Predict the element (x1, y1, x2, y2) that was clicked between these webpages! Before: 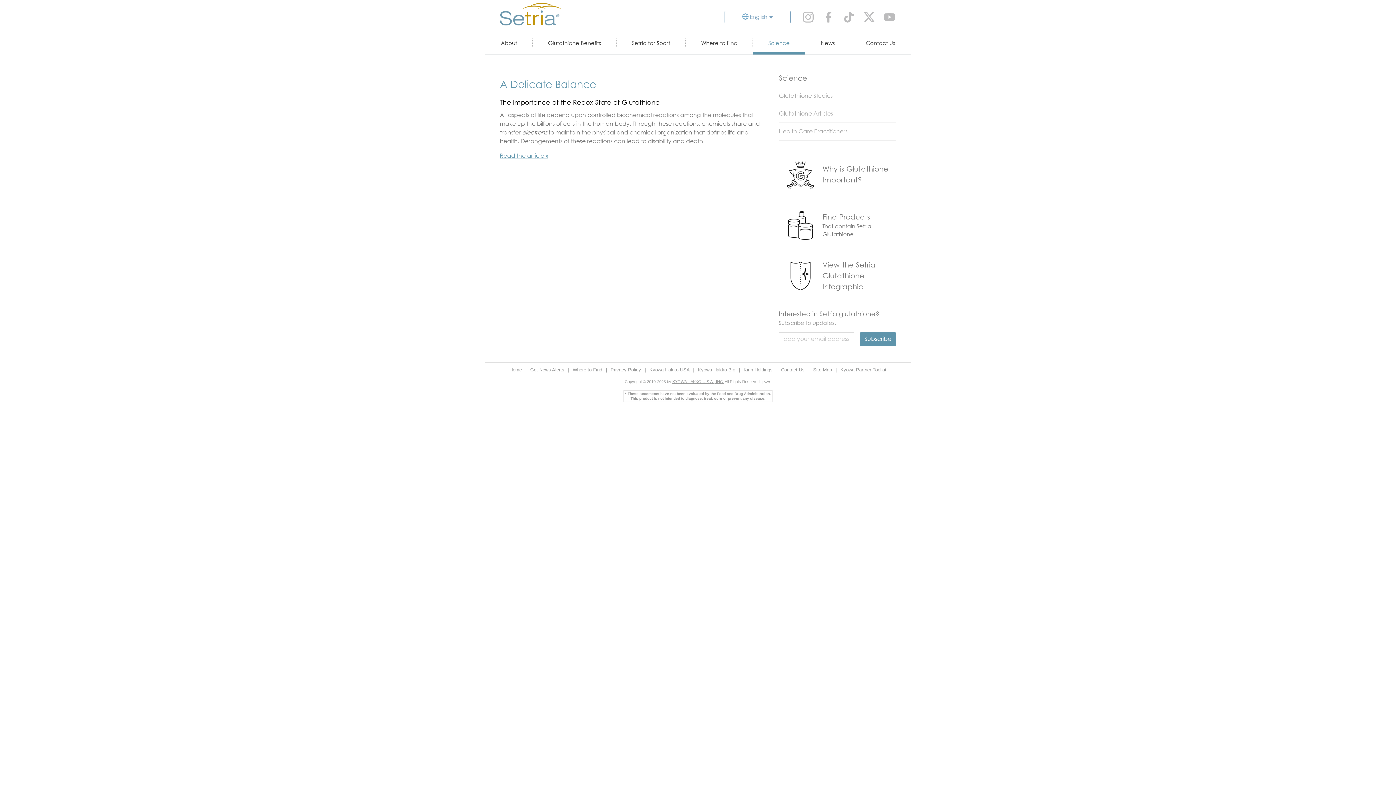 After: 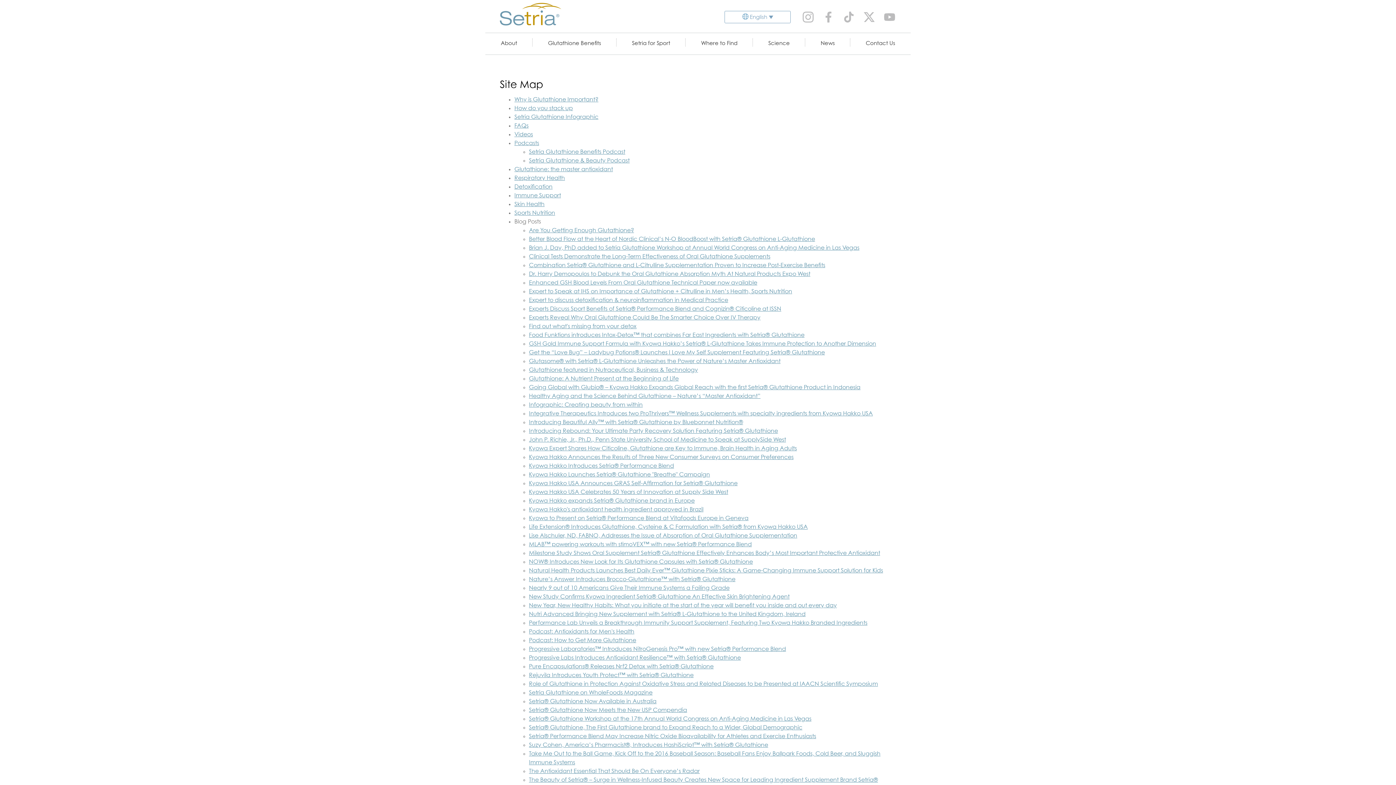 Action: label: Site Map  bbox: (813, 367, 833, 372)